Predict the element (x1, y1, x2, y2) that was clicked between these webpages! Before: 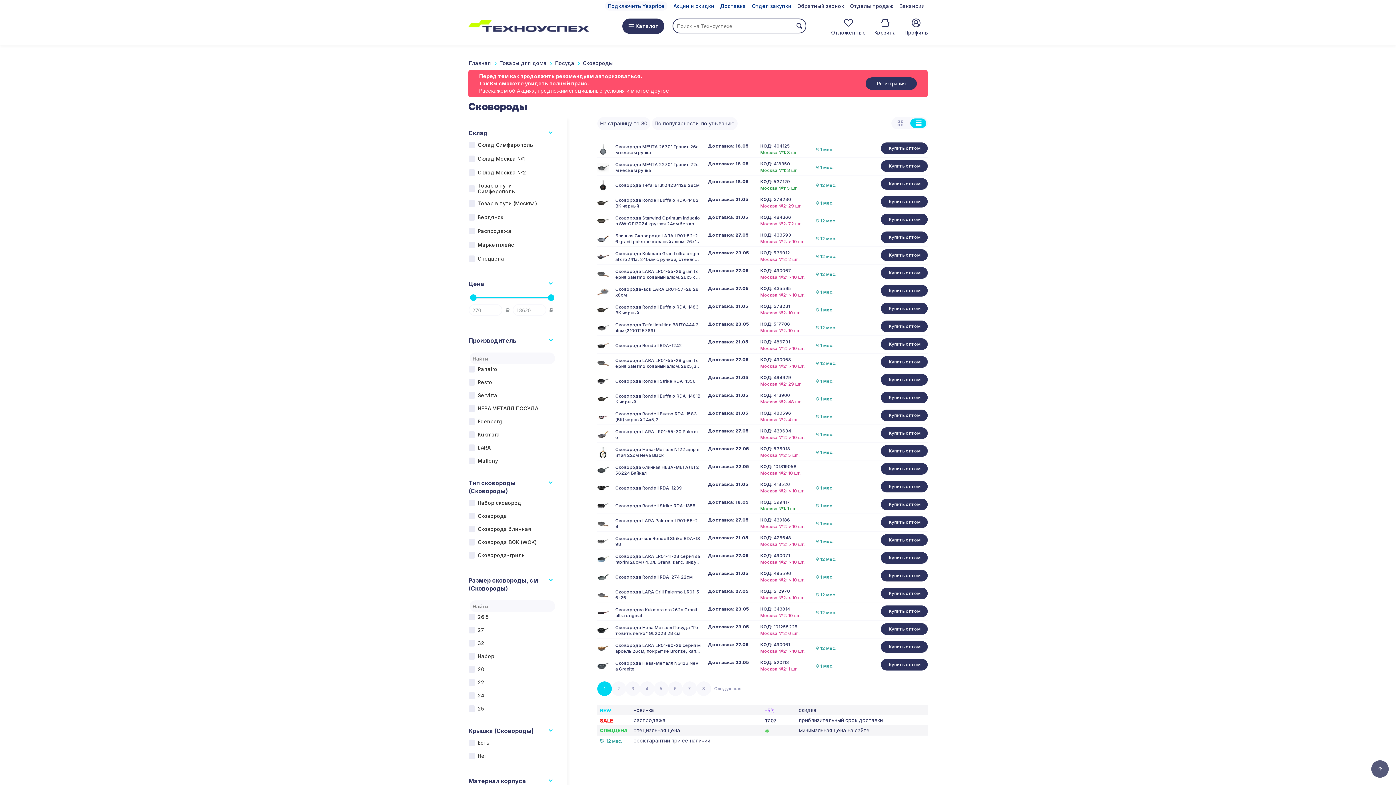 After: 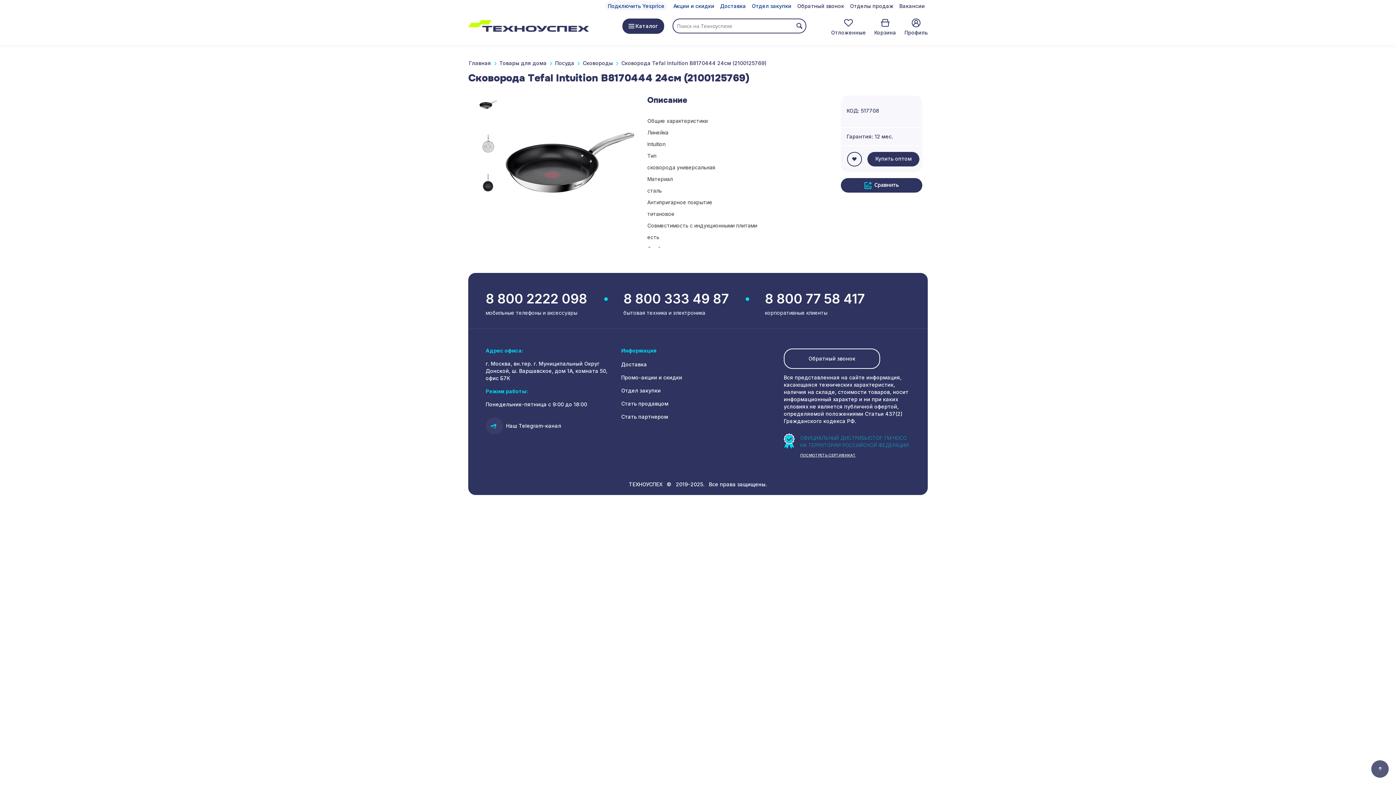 Action: bbox: (611, 322, 704, 333) label: Сковорода Tefal Intuition B8170444 24см (2100125769)